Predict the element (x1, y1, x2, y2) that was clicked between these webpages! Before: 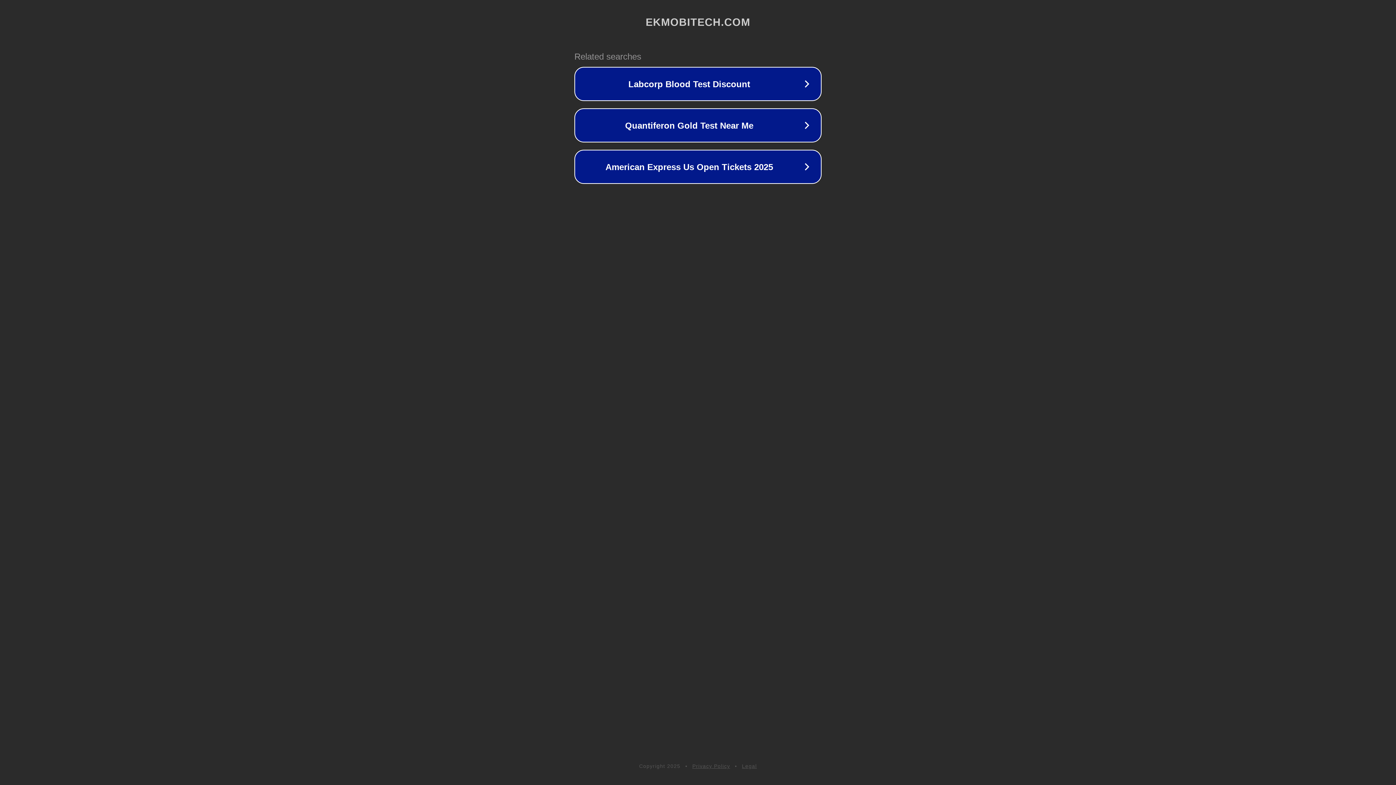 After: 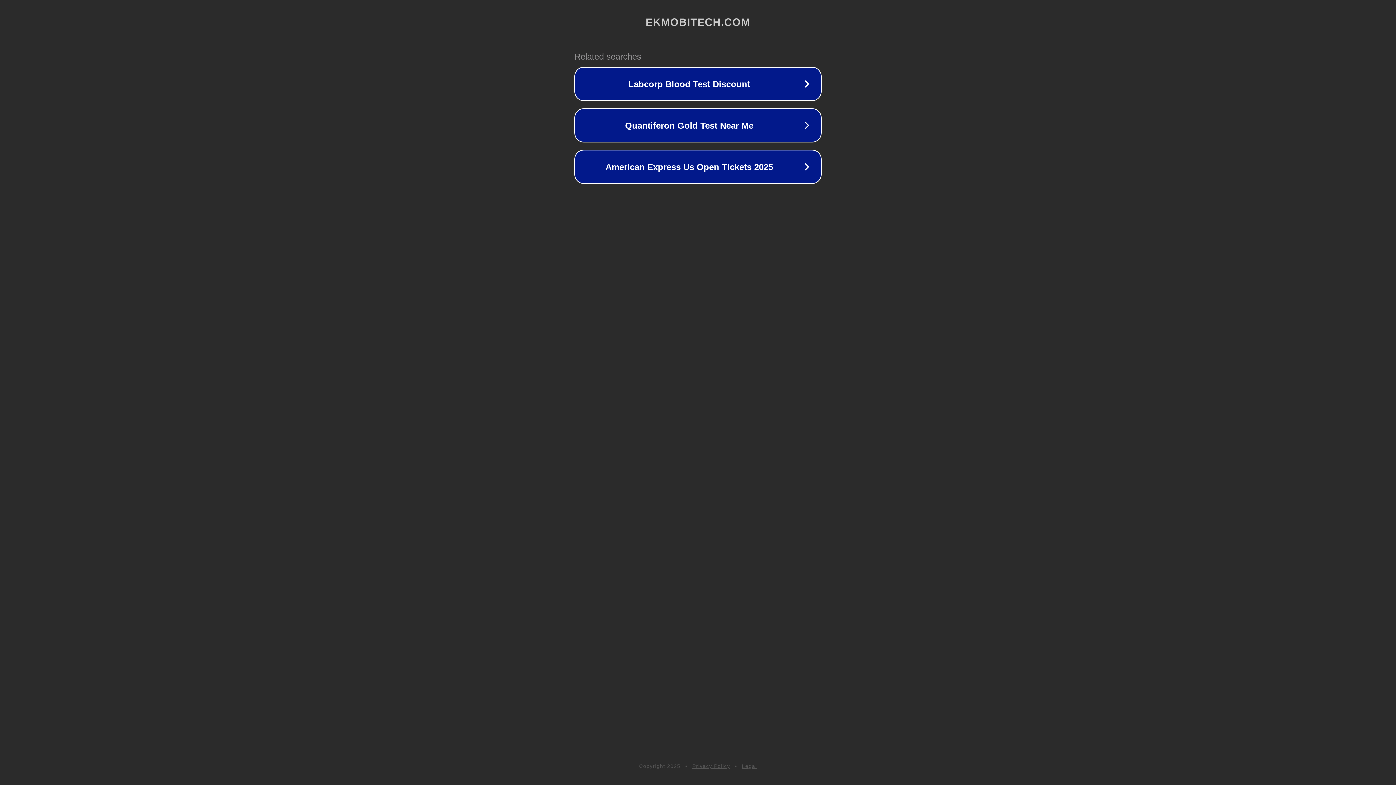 Action: bbox: (742, 763, 757, 769) label: Legal